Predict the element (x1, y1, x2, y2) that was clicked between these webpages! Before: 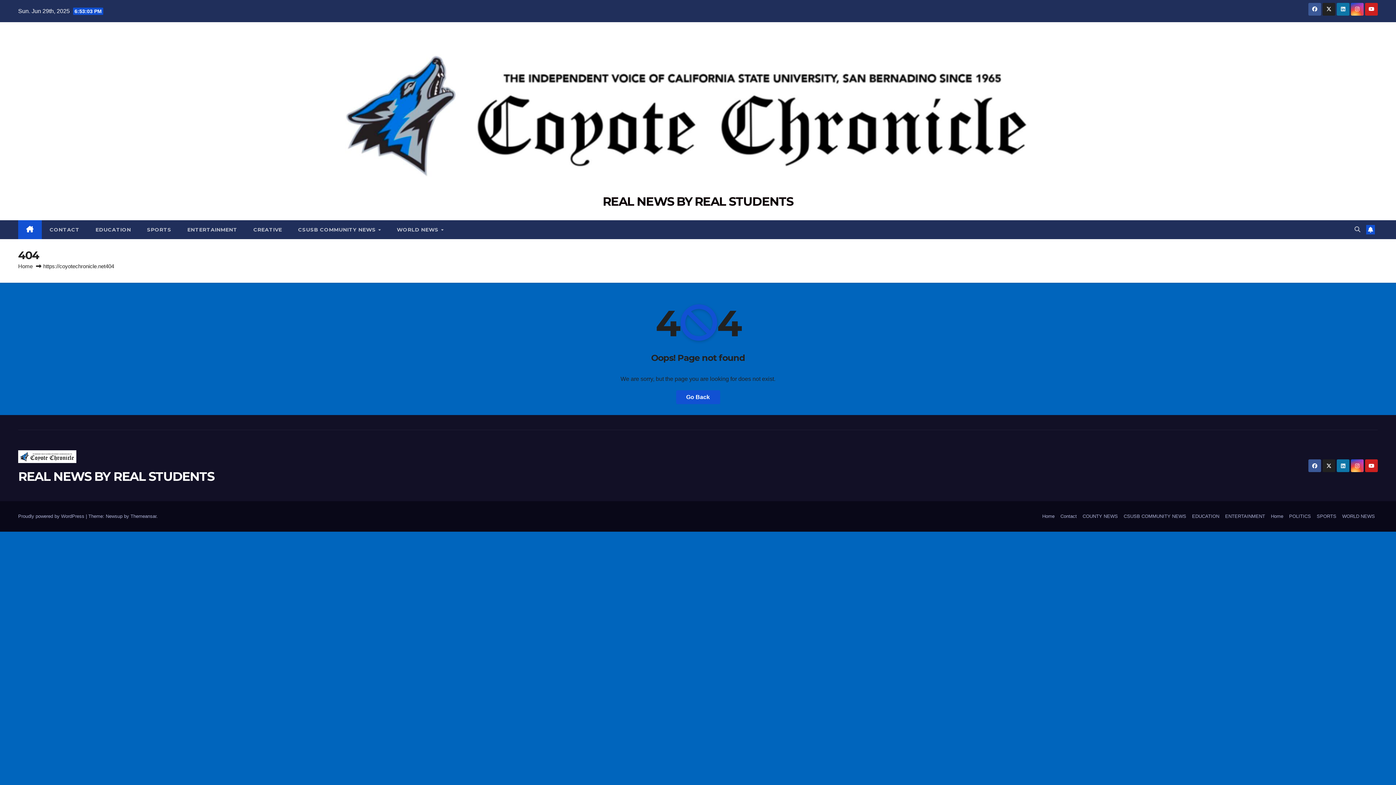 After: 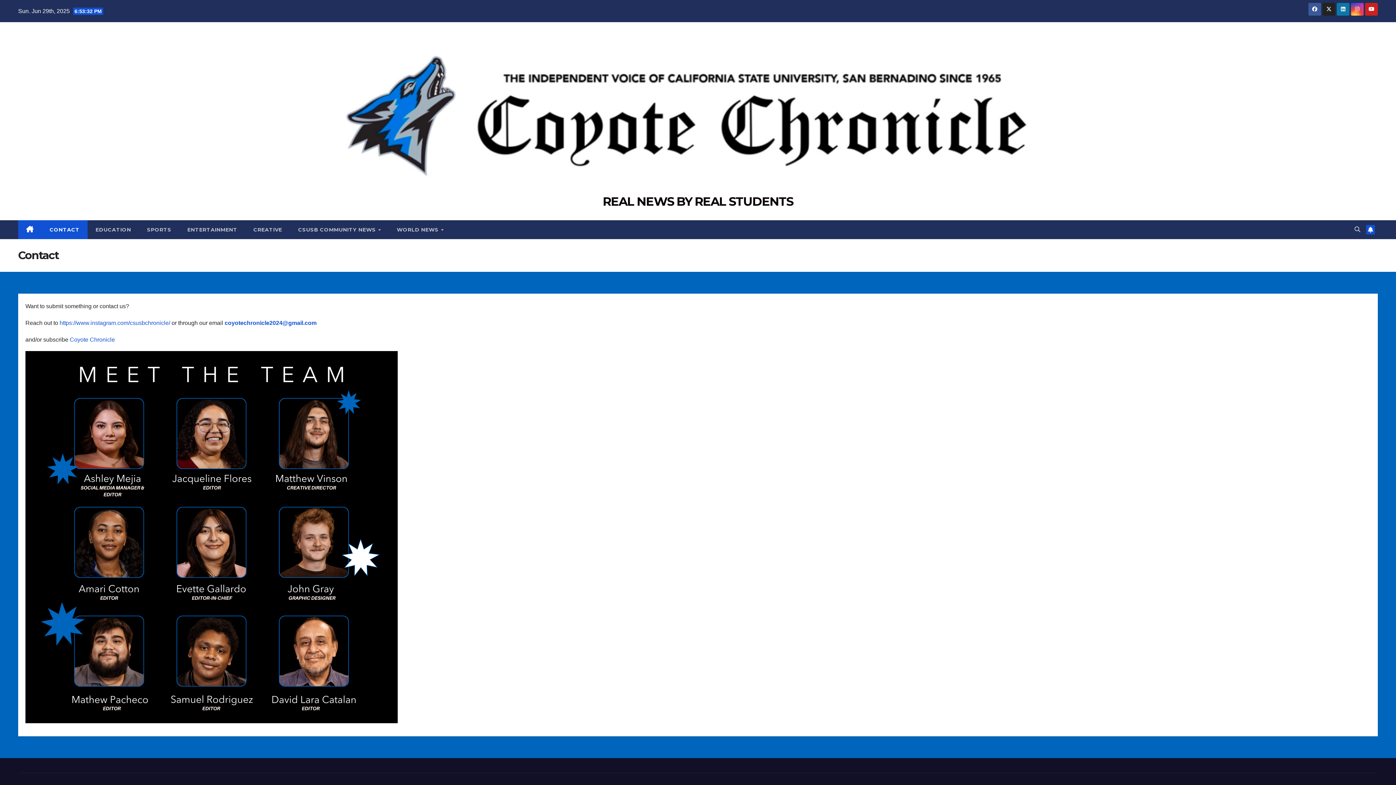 Action: label: Contact bbox: (1057, 510, 1080, 522)